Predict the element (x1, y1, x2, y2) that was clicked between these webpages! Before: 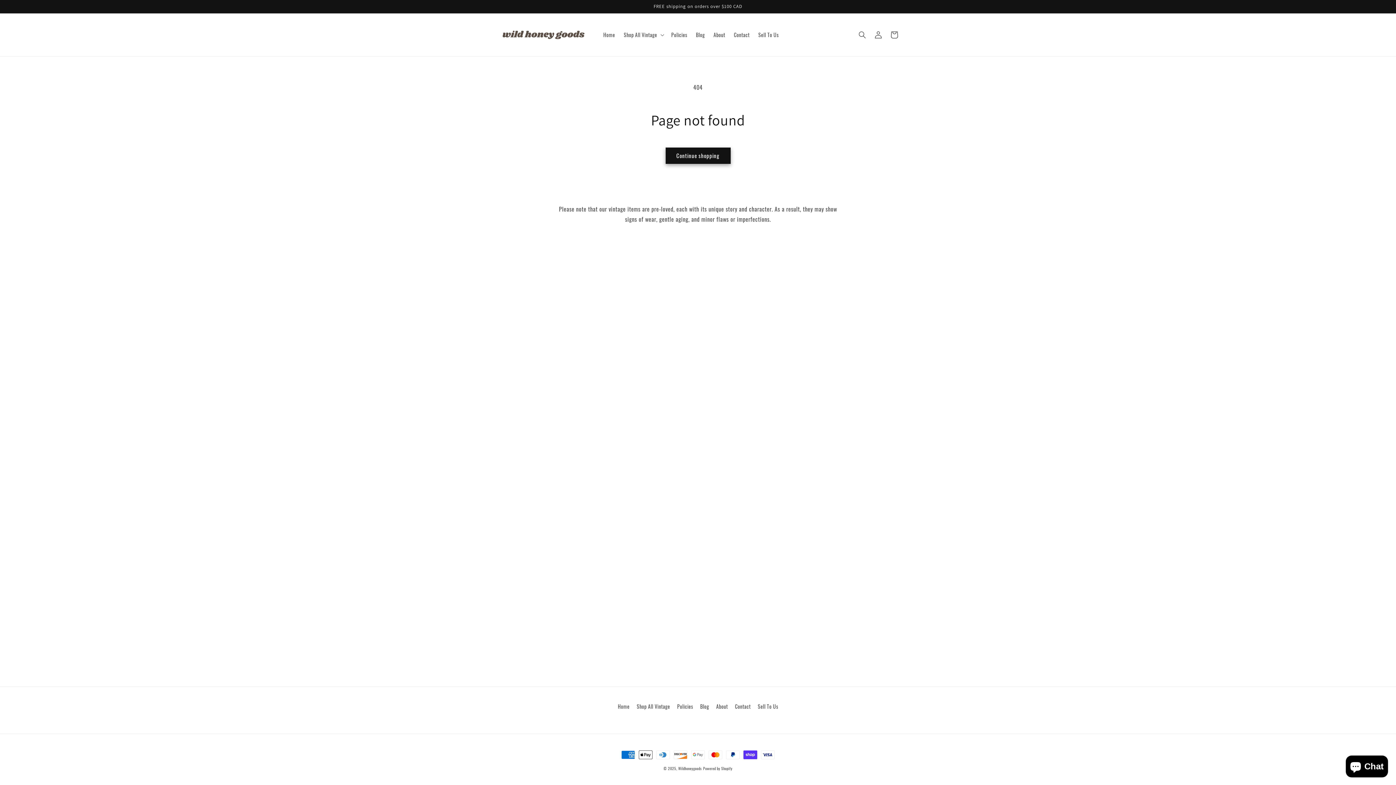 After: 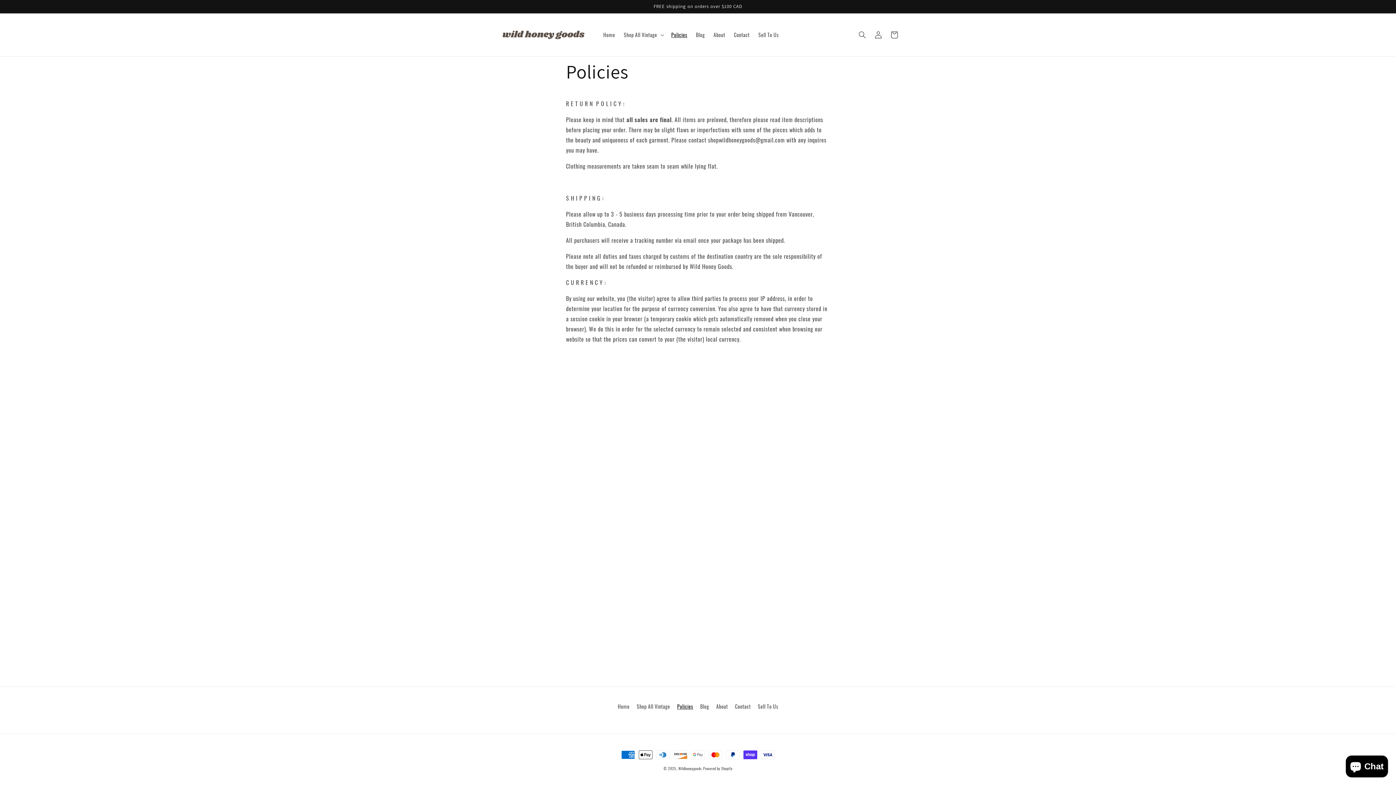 Action: bbox: (677, 700, 693, 713) label: Policies